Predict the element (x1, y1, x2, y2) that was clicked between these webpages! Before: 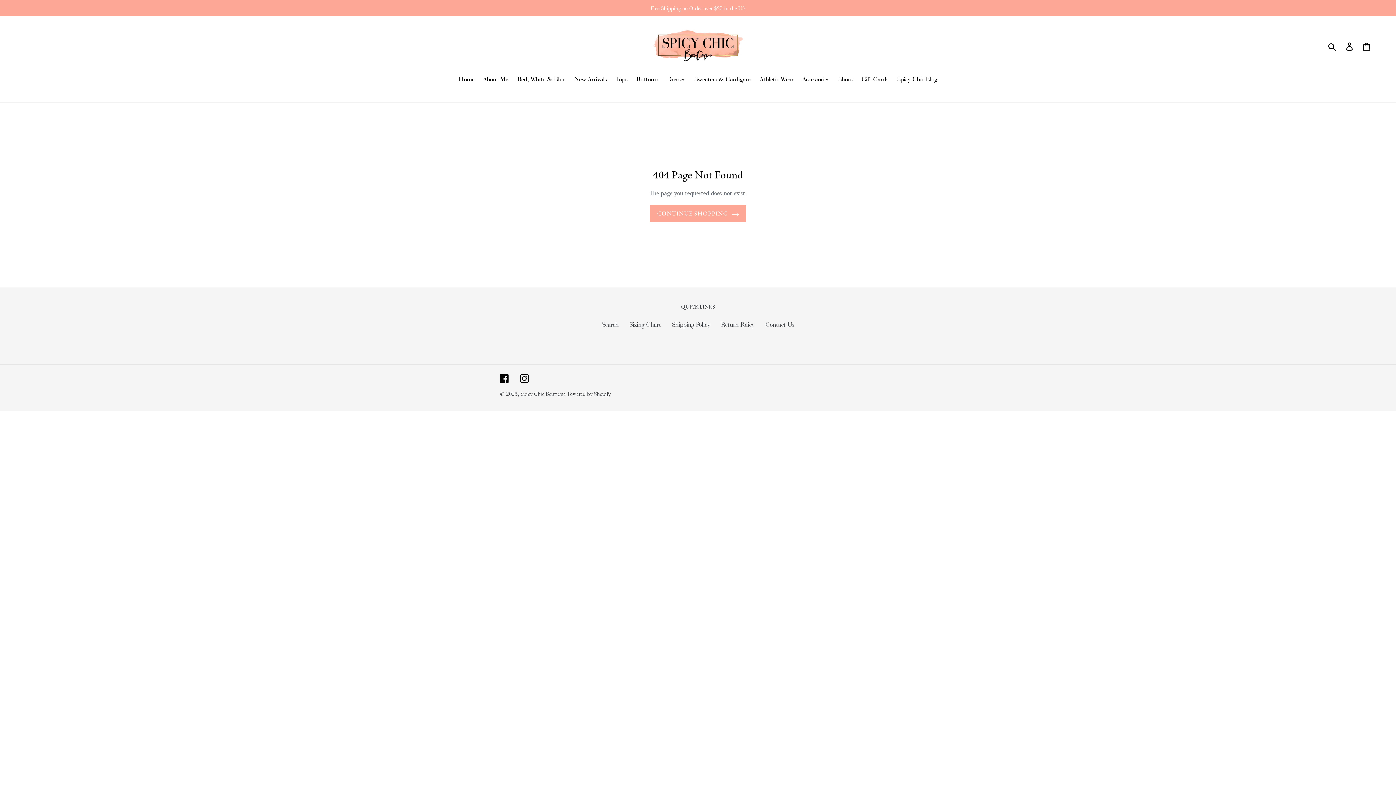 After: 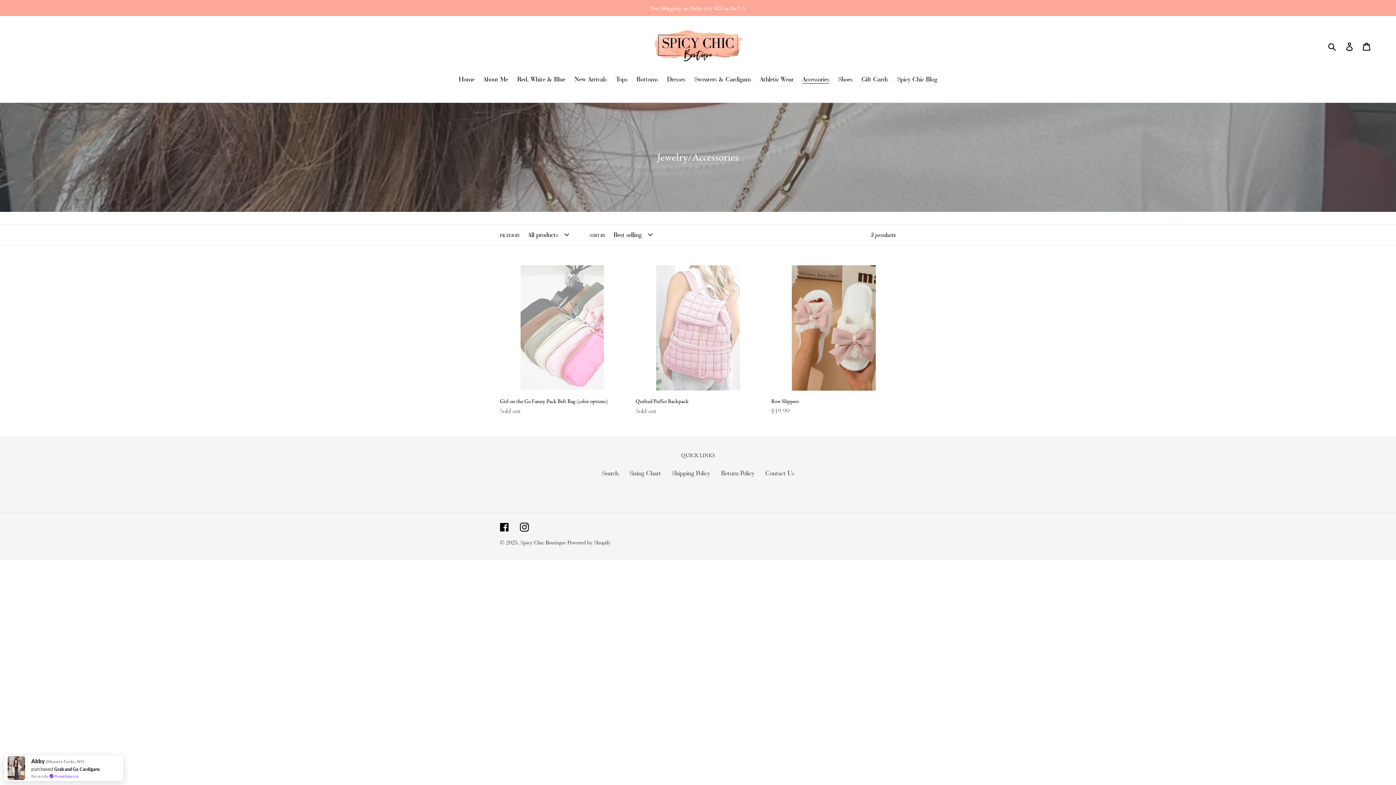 Action: bbox: (799, 74, 833, 85) label: Accessories